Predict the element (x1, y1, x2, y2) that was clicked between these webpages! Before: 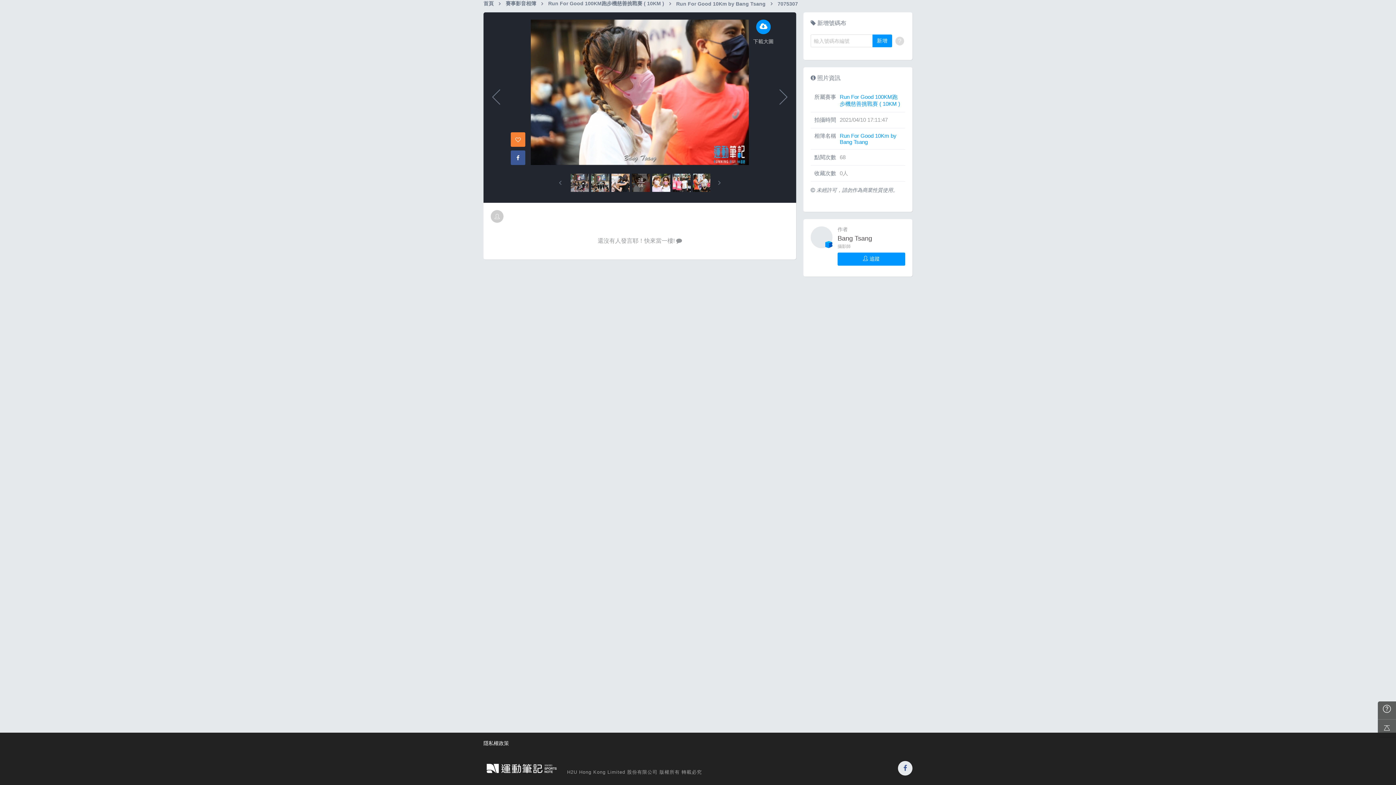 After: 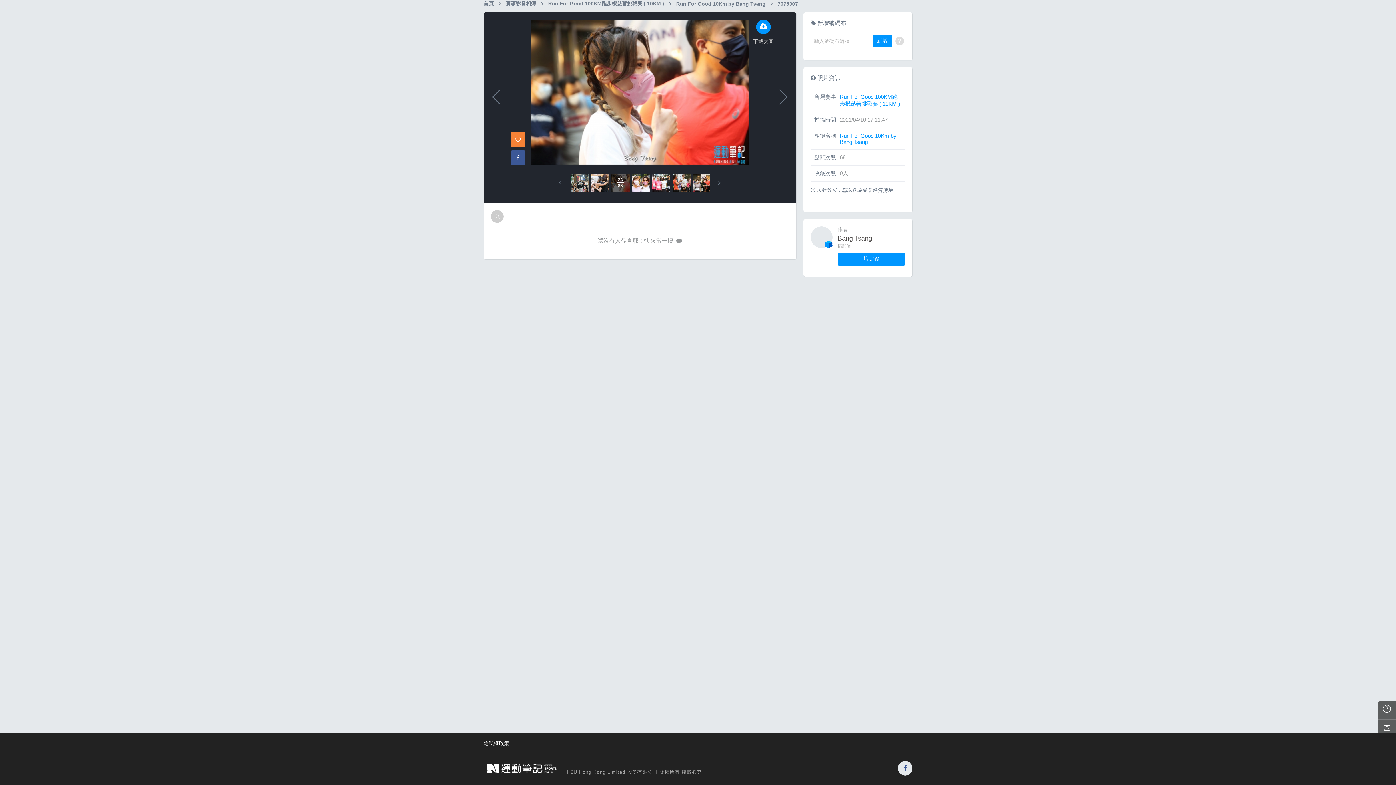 Action: bbox: (716, 178, 723, 187) label: next